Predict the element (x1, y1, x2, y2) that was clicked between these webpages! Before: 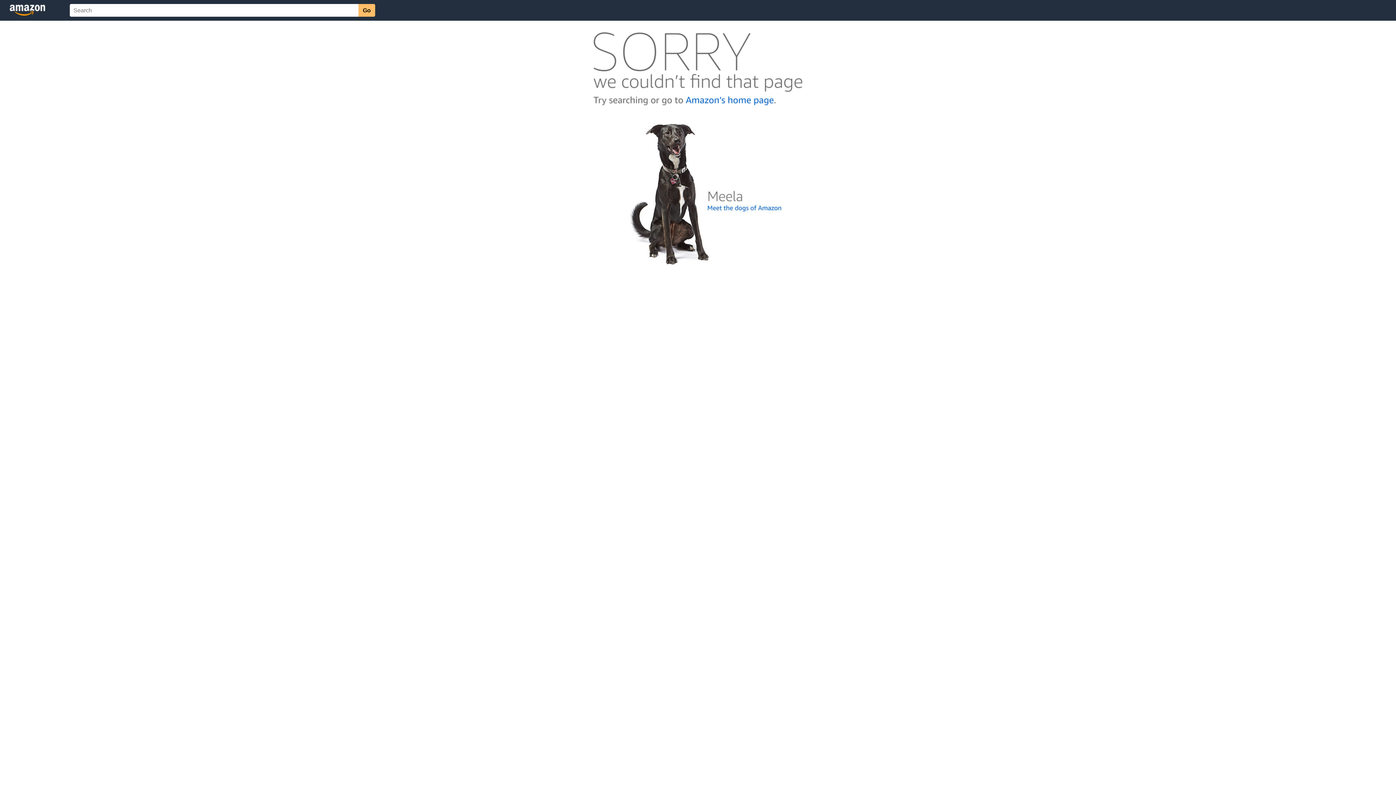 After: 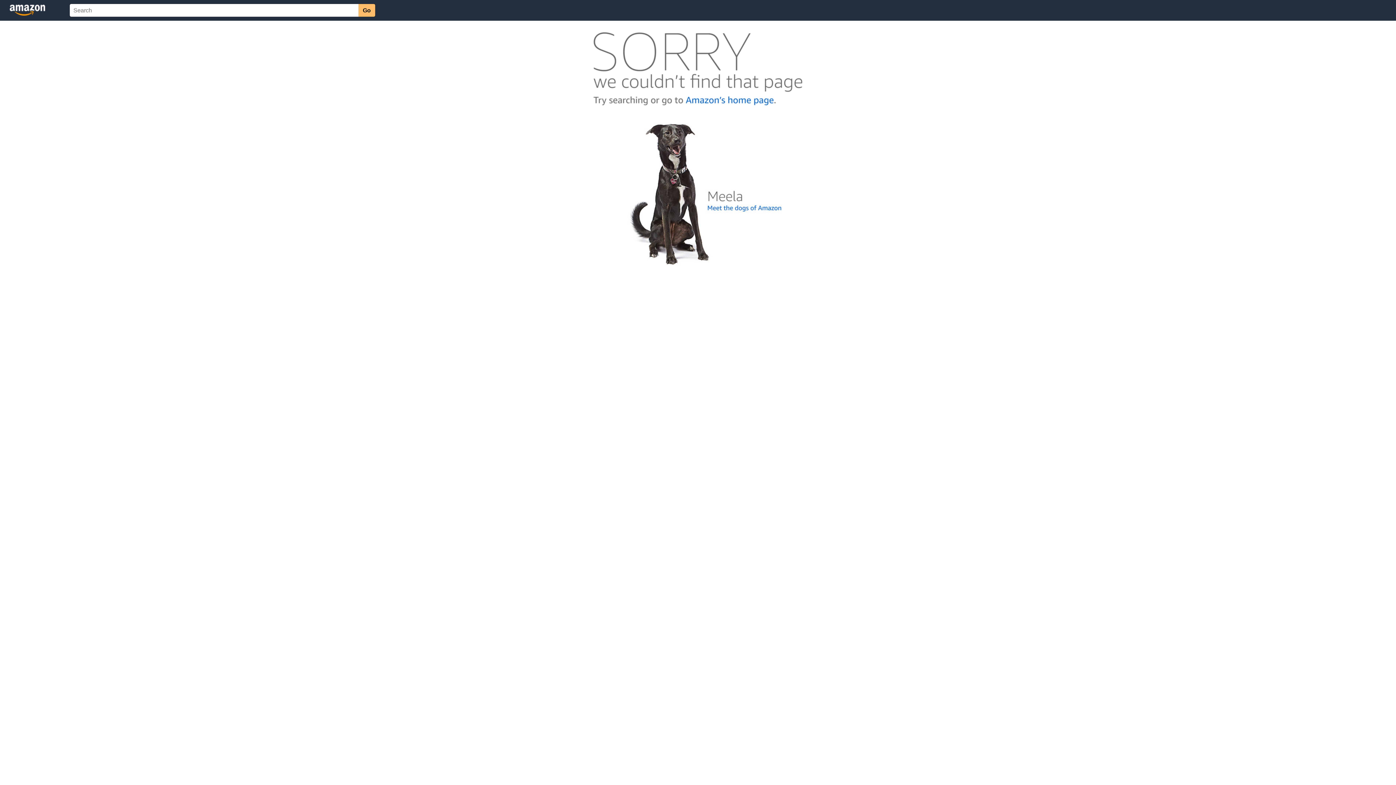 Action: bbox: (592, 262, 803, 268)